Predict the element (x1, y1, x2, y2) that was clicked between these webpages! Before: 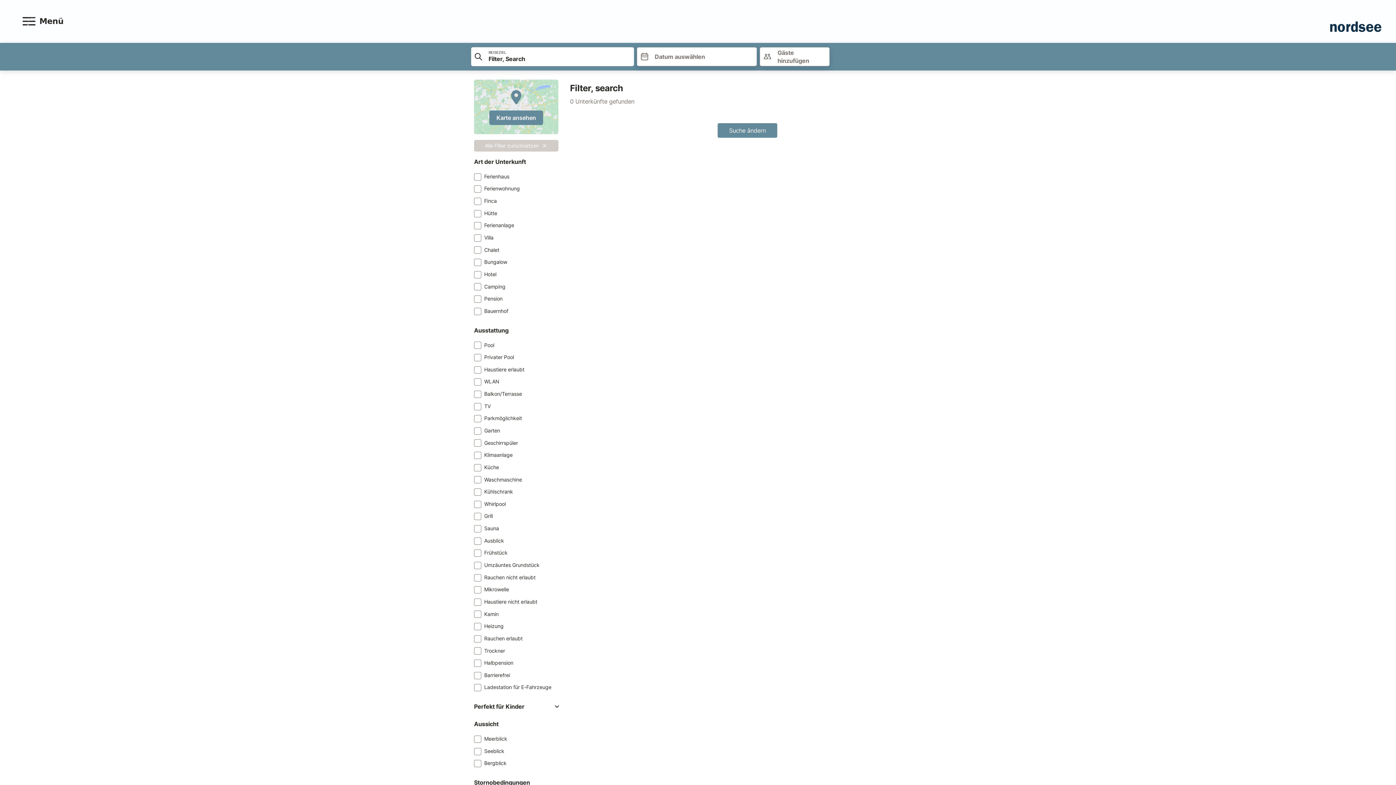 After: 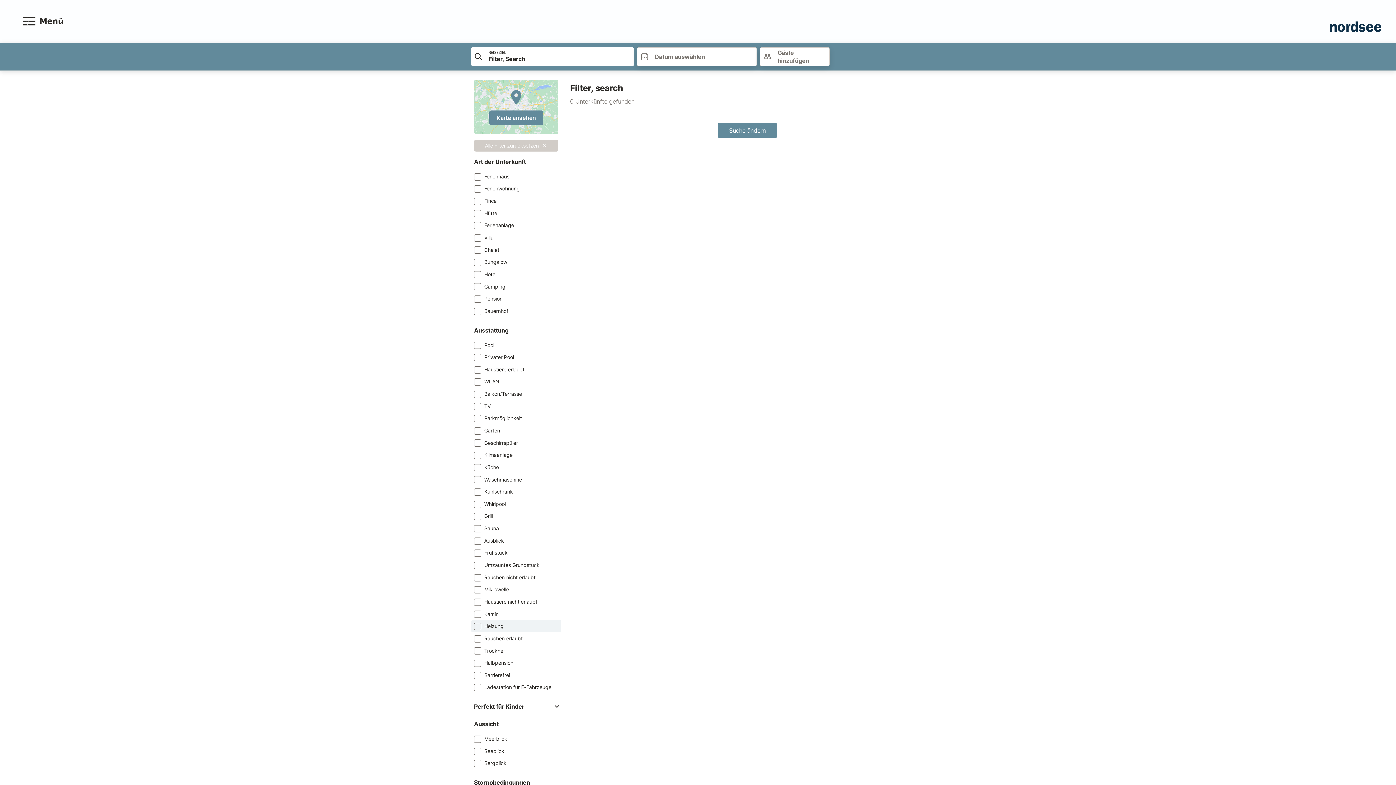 Action: label: Heizung bbox: (471, 620, 561, 632)